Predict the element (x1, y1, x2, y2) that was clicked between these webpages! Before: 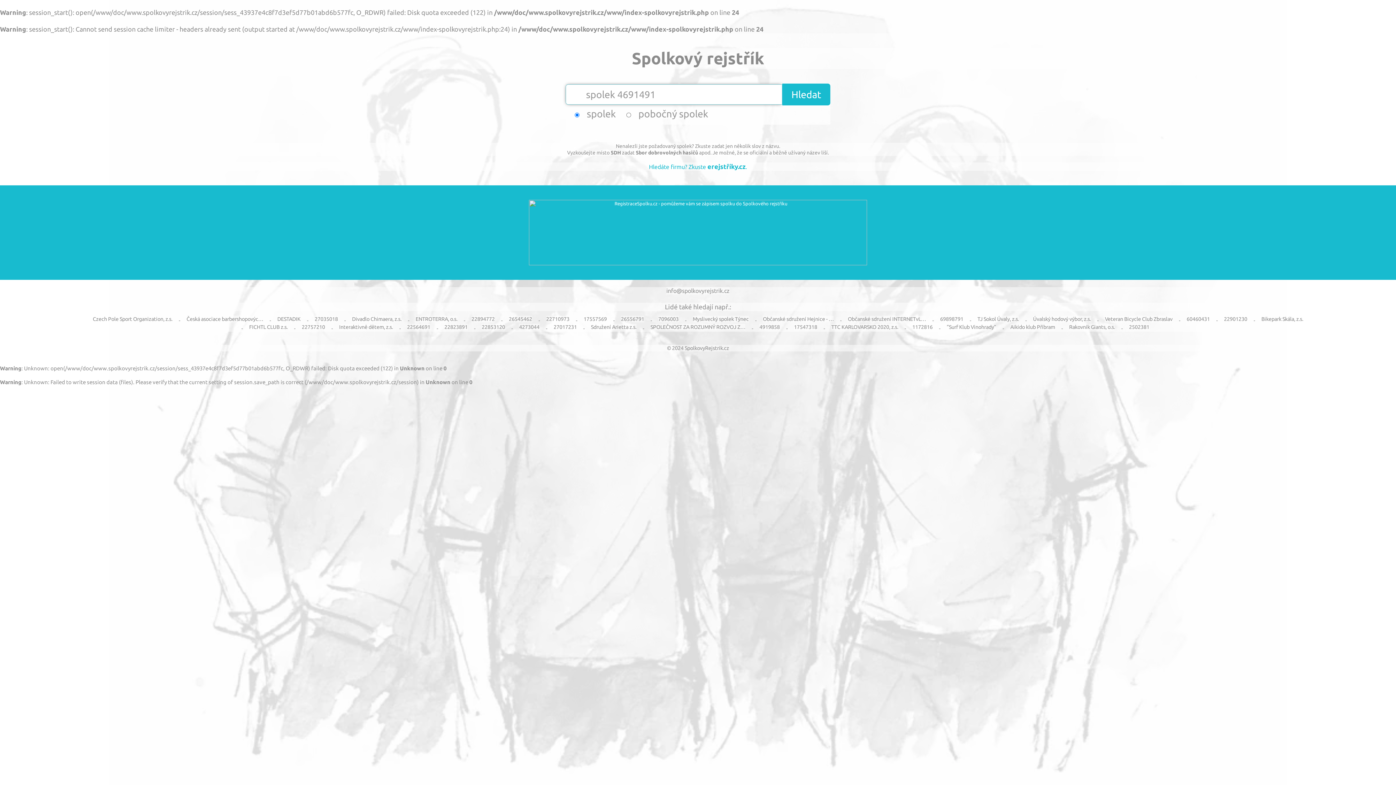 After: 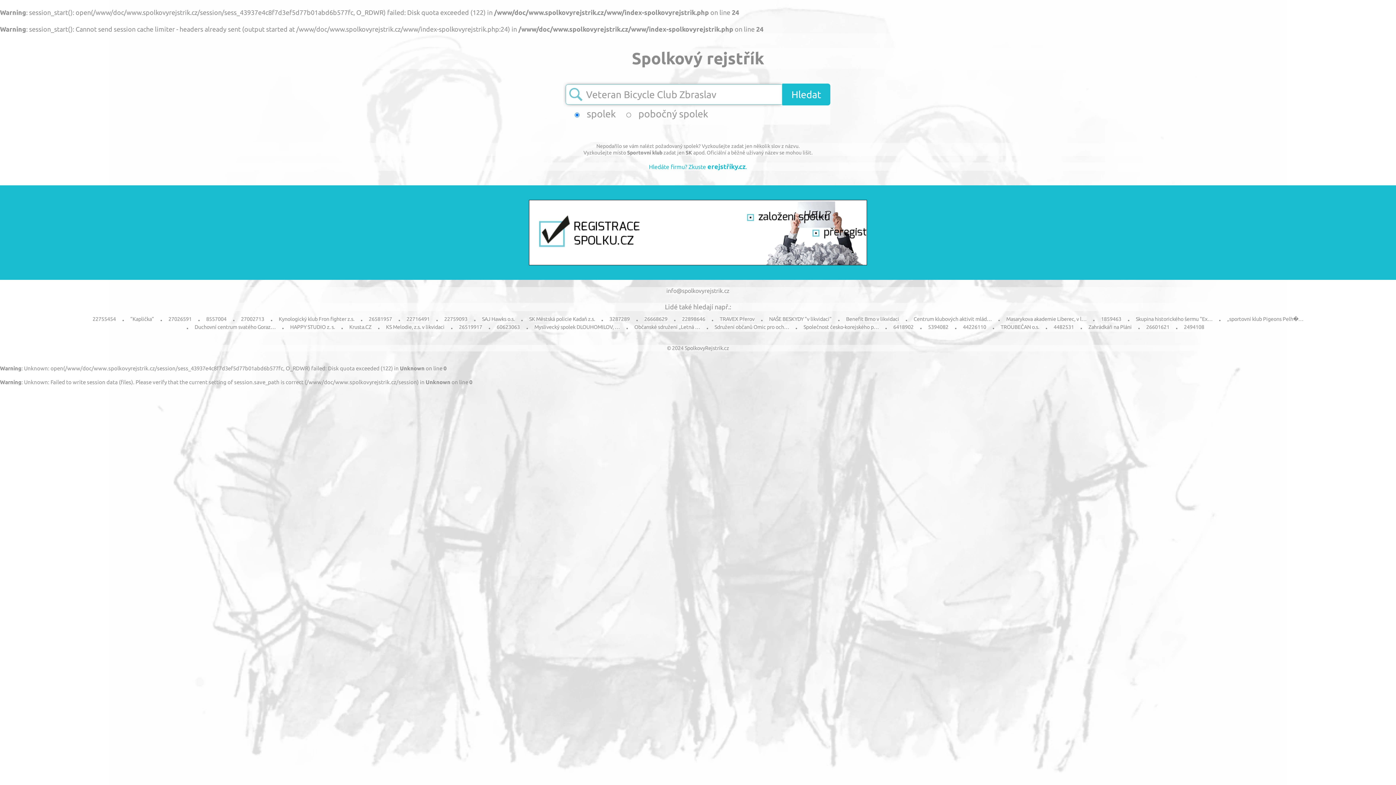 Action: bbox: (1105, 315, 1172, 322) label: Veteran Bicycle Club Zbraslav